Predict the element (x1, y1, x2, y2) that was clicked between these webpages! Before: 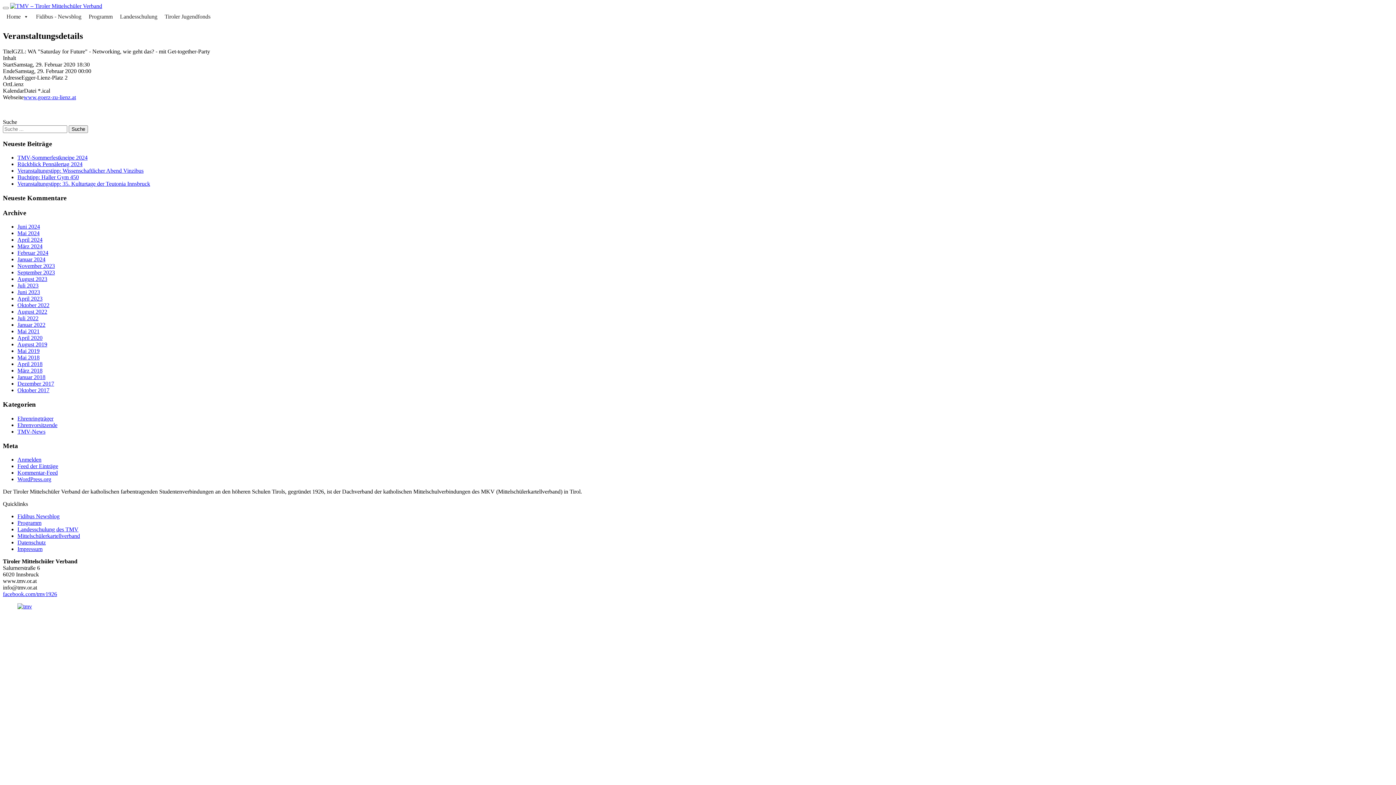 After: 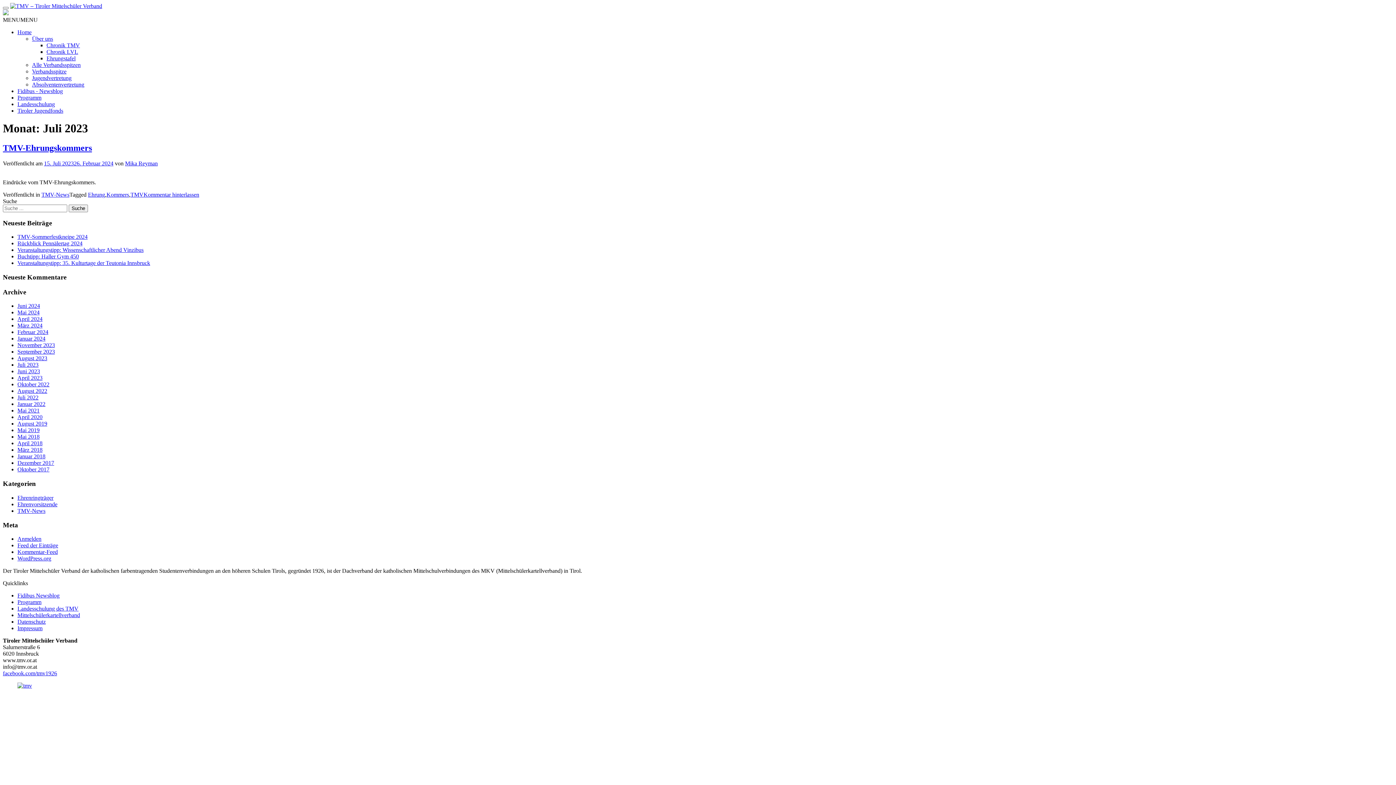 Action: bbox: (17, 282, 38, 288) label: Juli 2023